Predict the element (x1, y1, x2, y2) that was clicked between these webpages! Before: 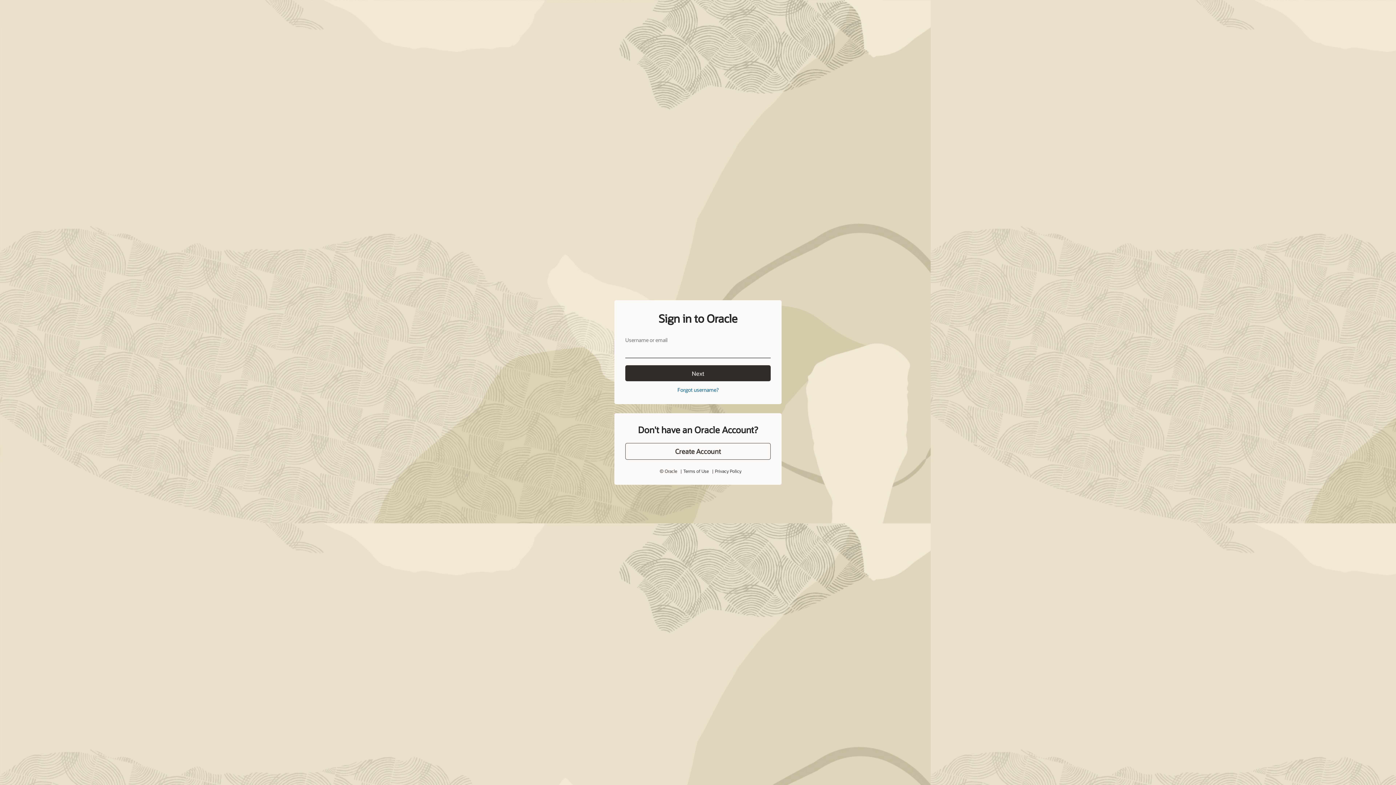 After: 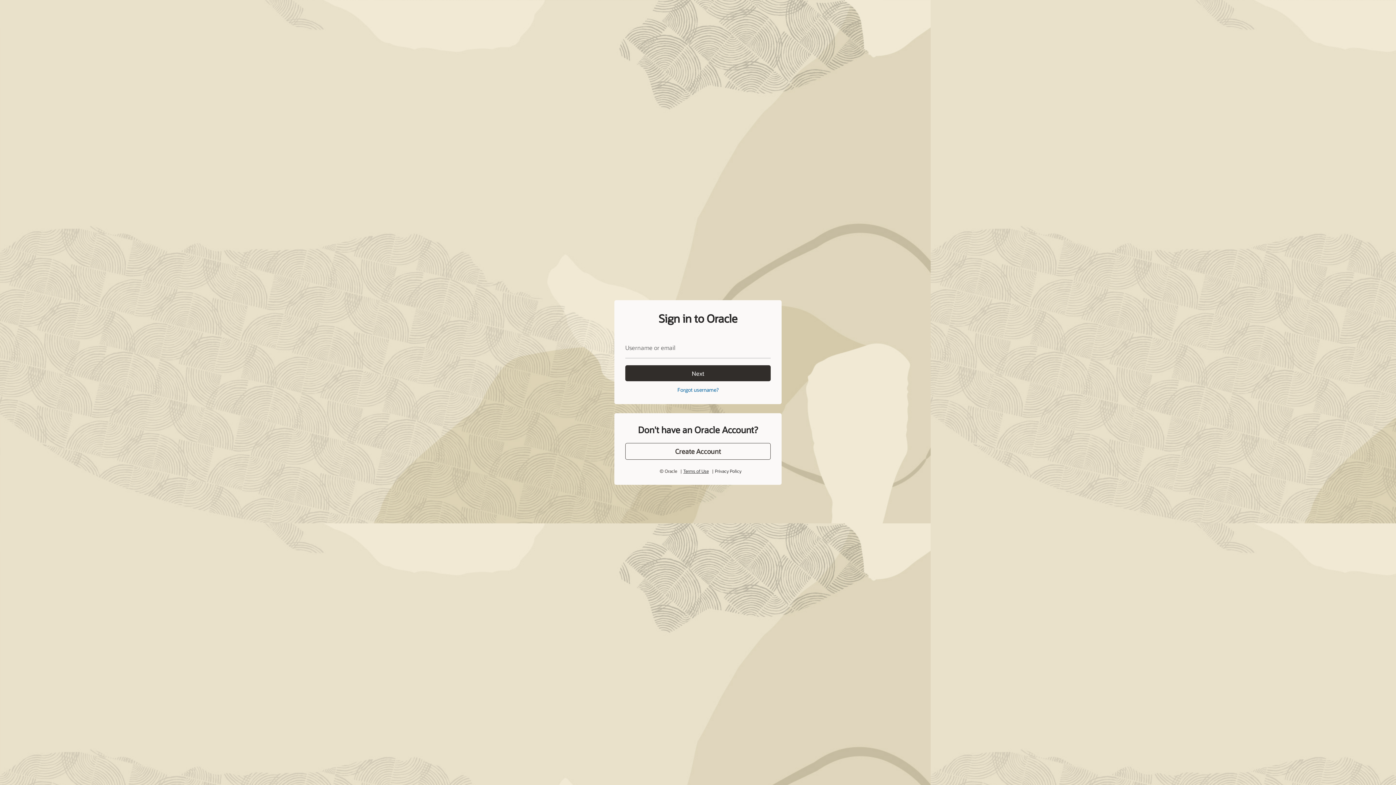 Action: label: Terms of Use bbox: (683, 452, 708, 458)